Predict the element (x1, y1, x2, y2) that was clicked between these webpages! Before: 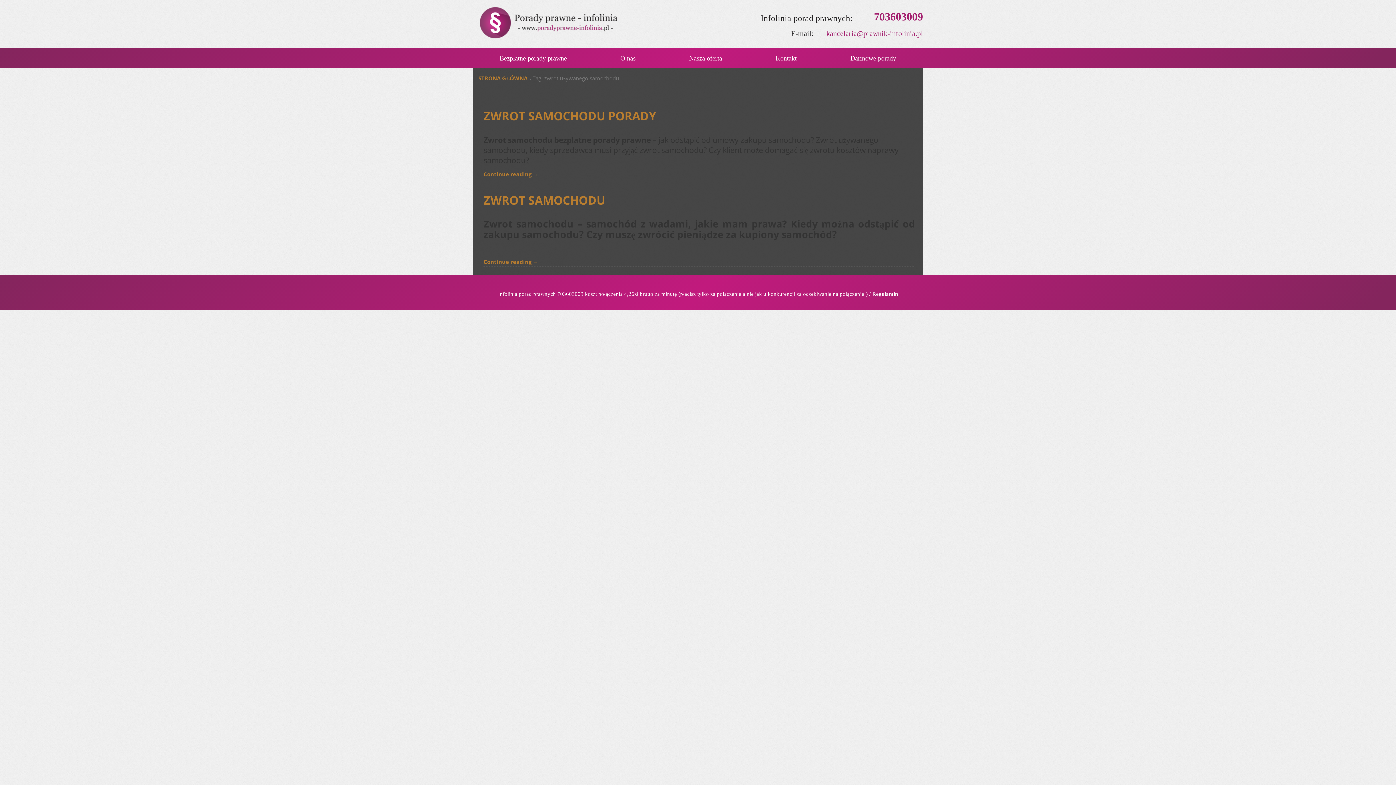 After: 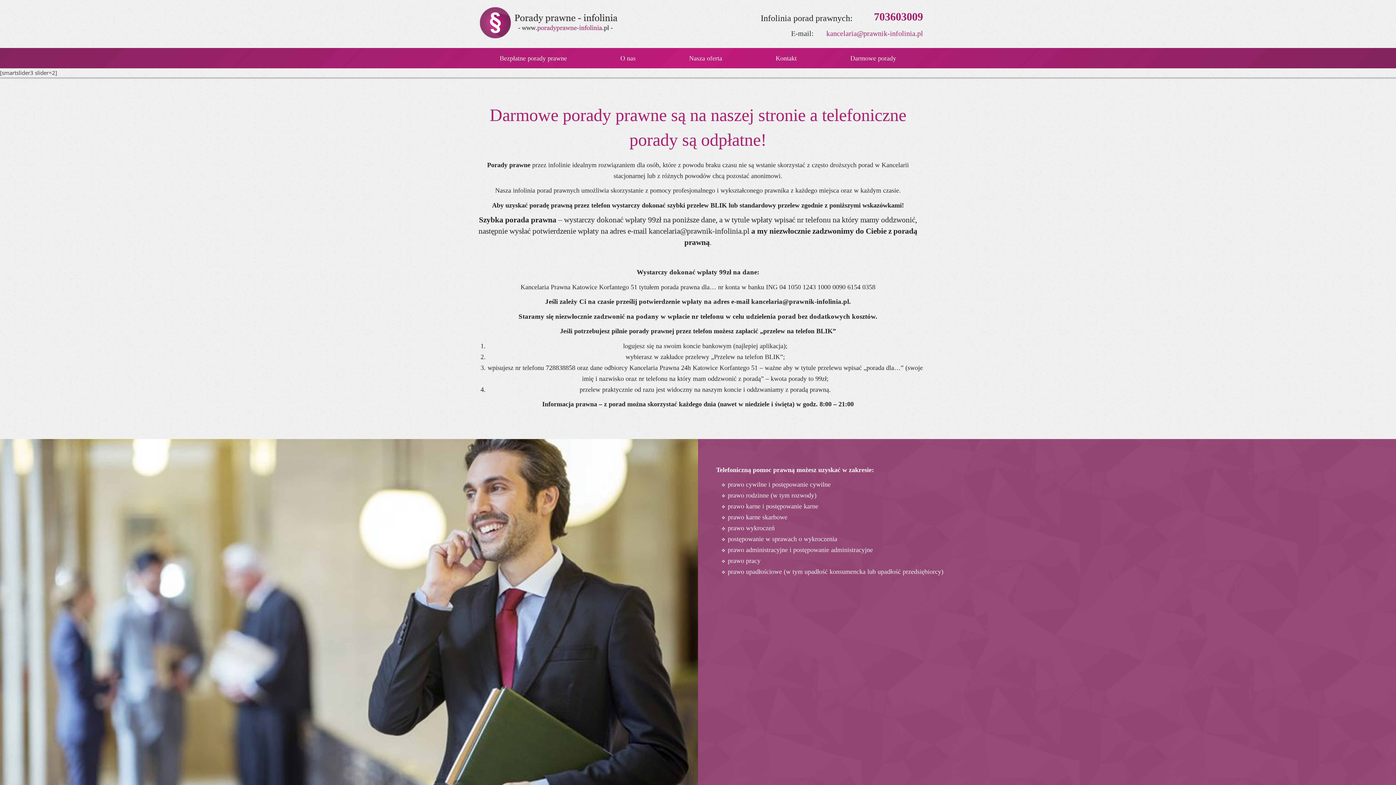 Action: bbox: (473, 3, 623, 41)